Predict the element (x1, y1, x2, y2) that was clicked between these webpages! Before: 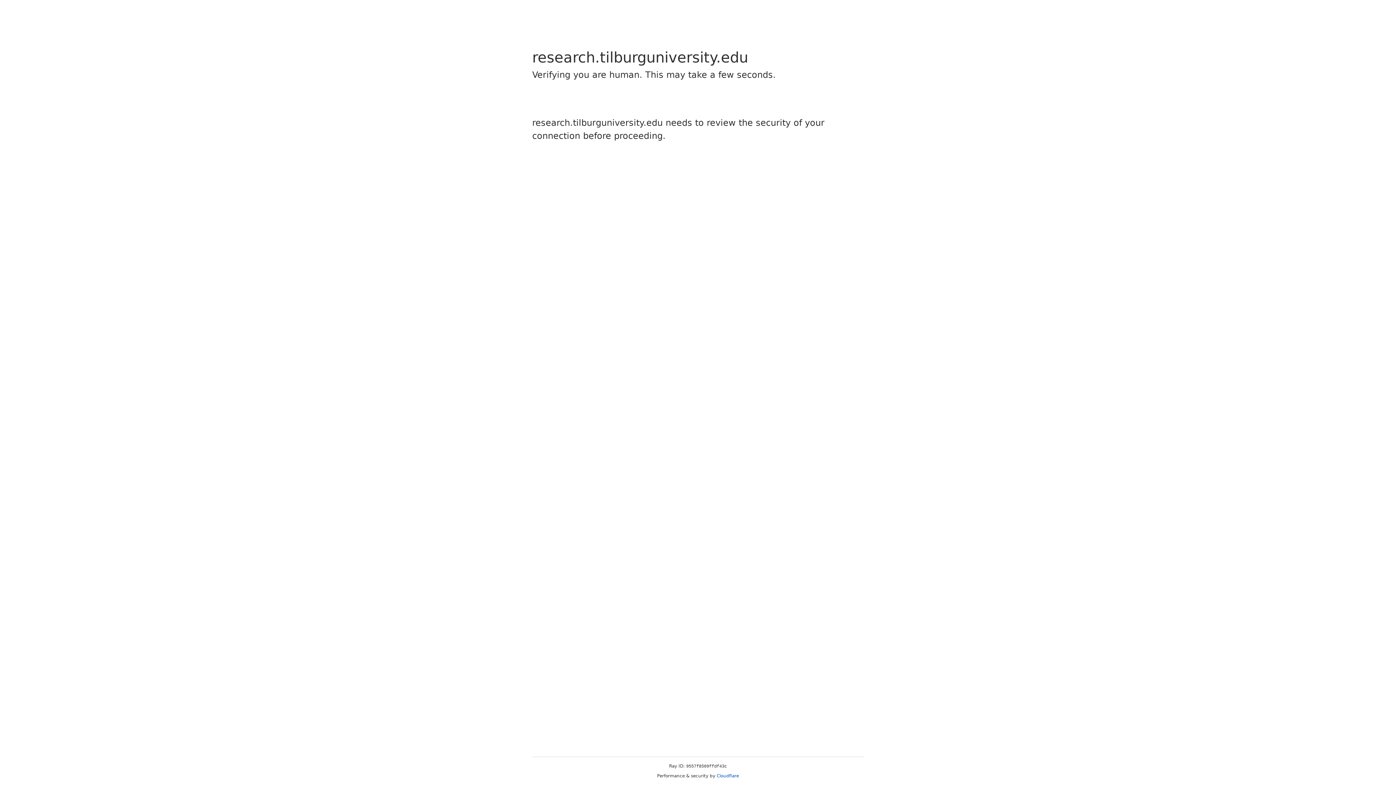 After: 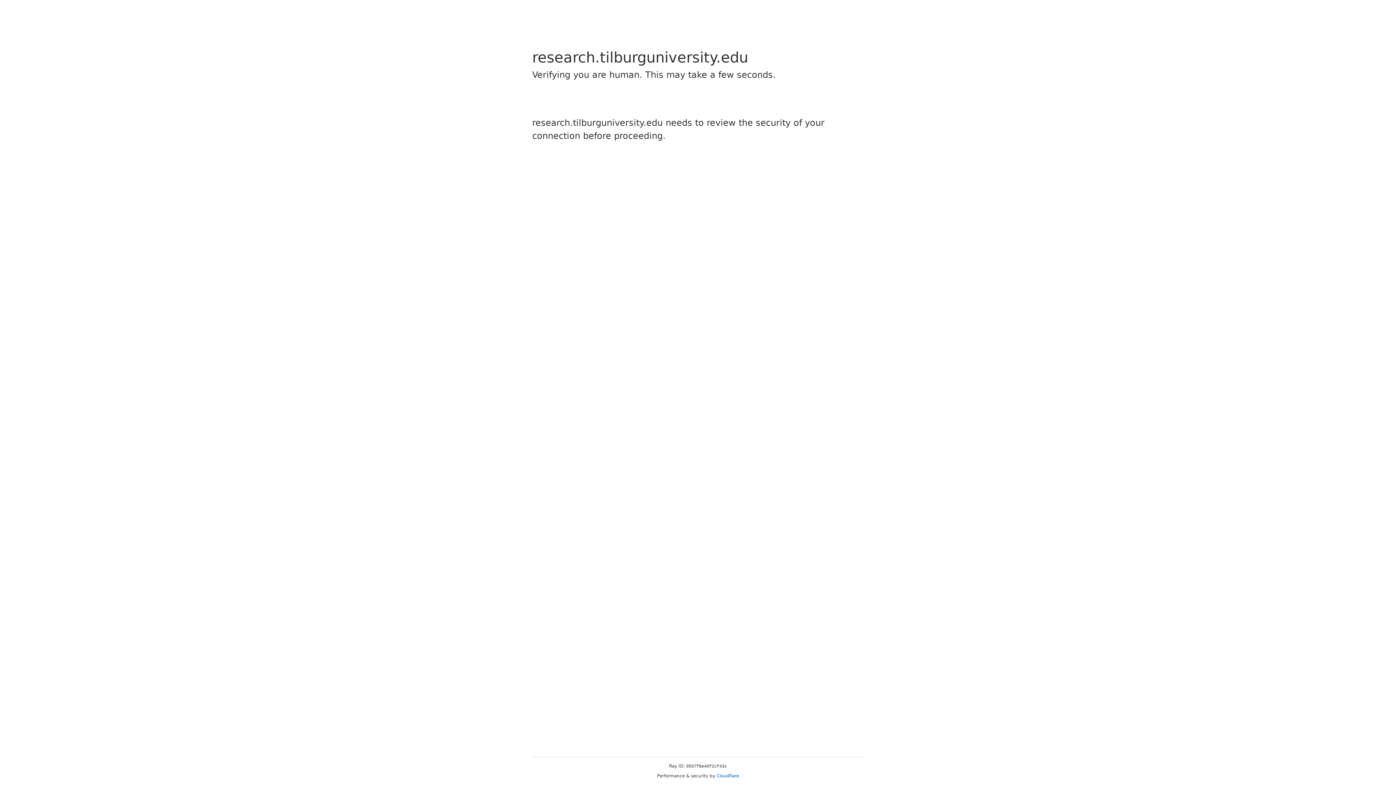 Action: bbox: (716, 773, 739, 778) label: Cloudflare